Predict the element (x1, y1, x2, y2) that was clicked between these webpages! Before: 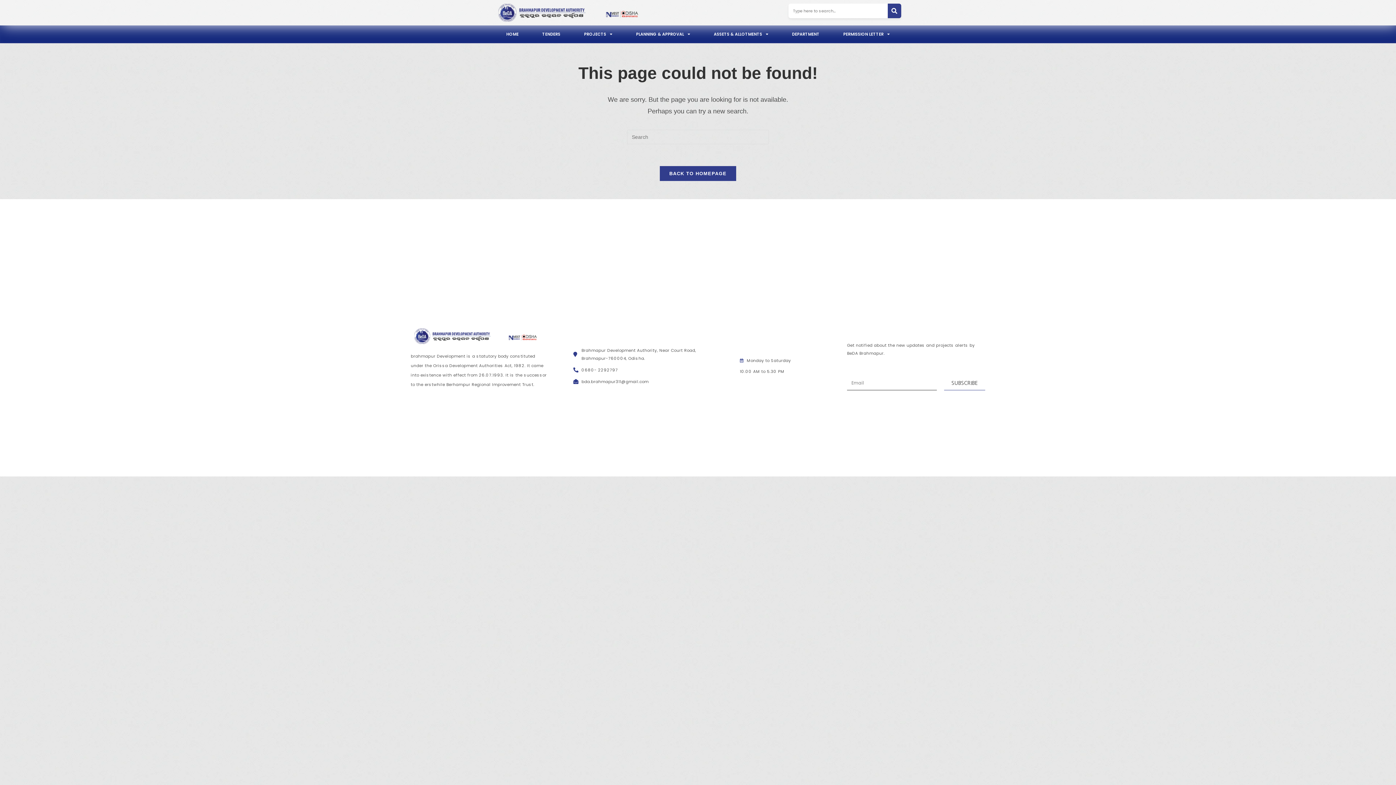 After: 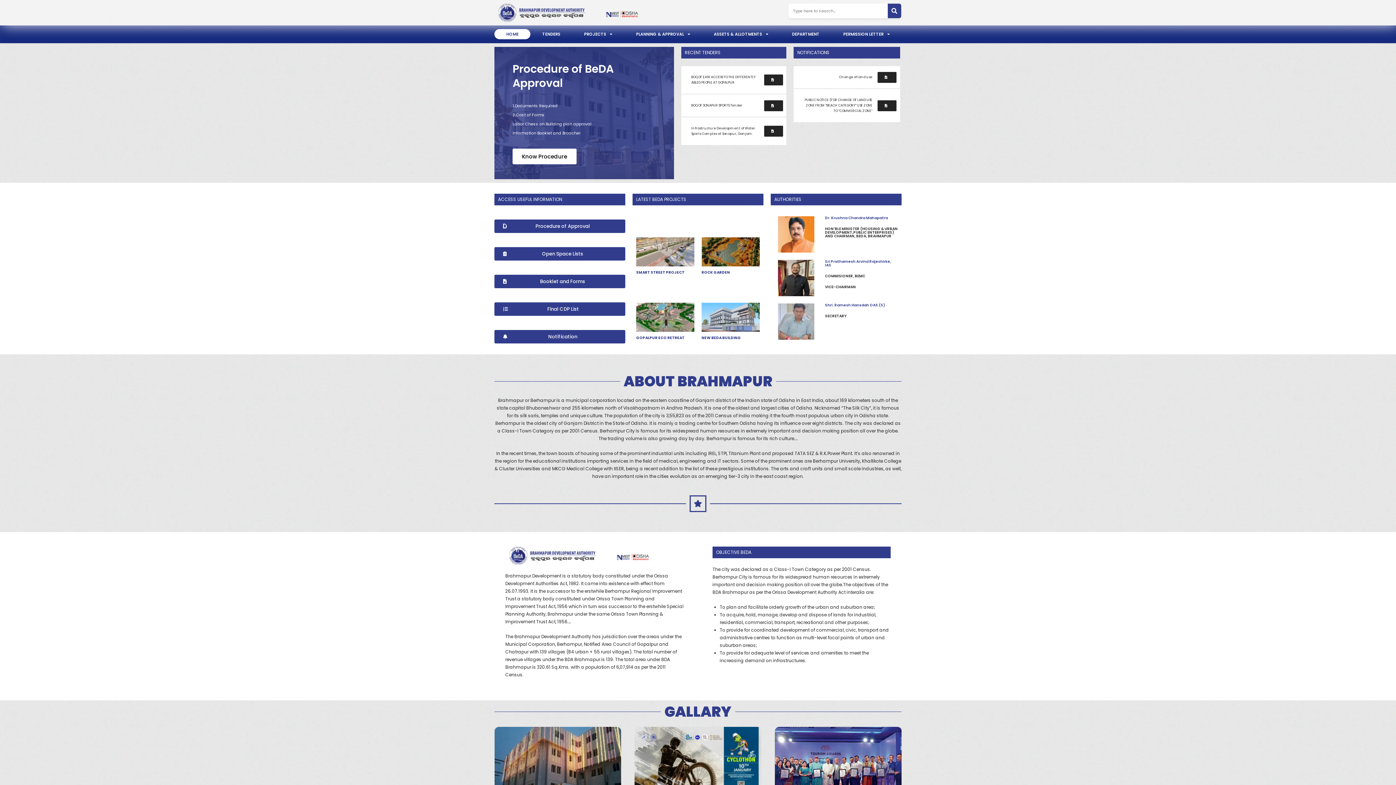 Action: bbox: (410, 328, 540, 344)